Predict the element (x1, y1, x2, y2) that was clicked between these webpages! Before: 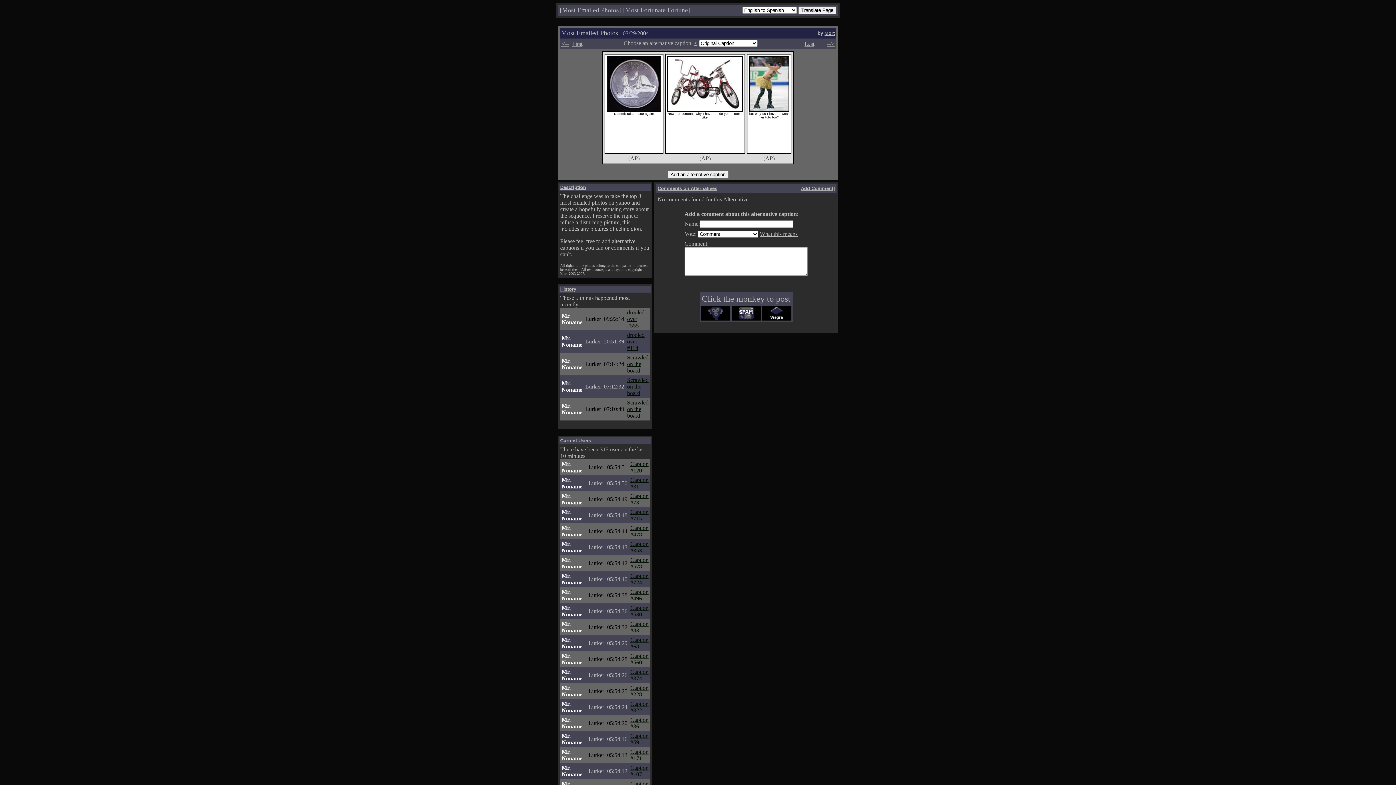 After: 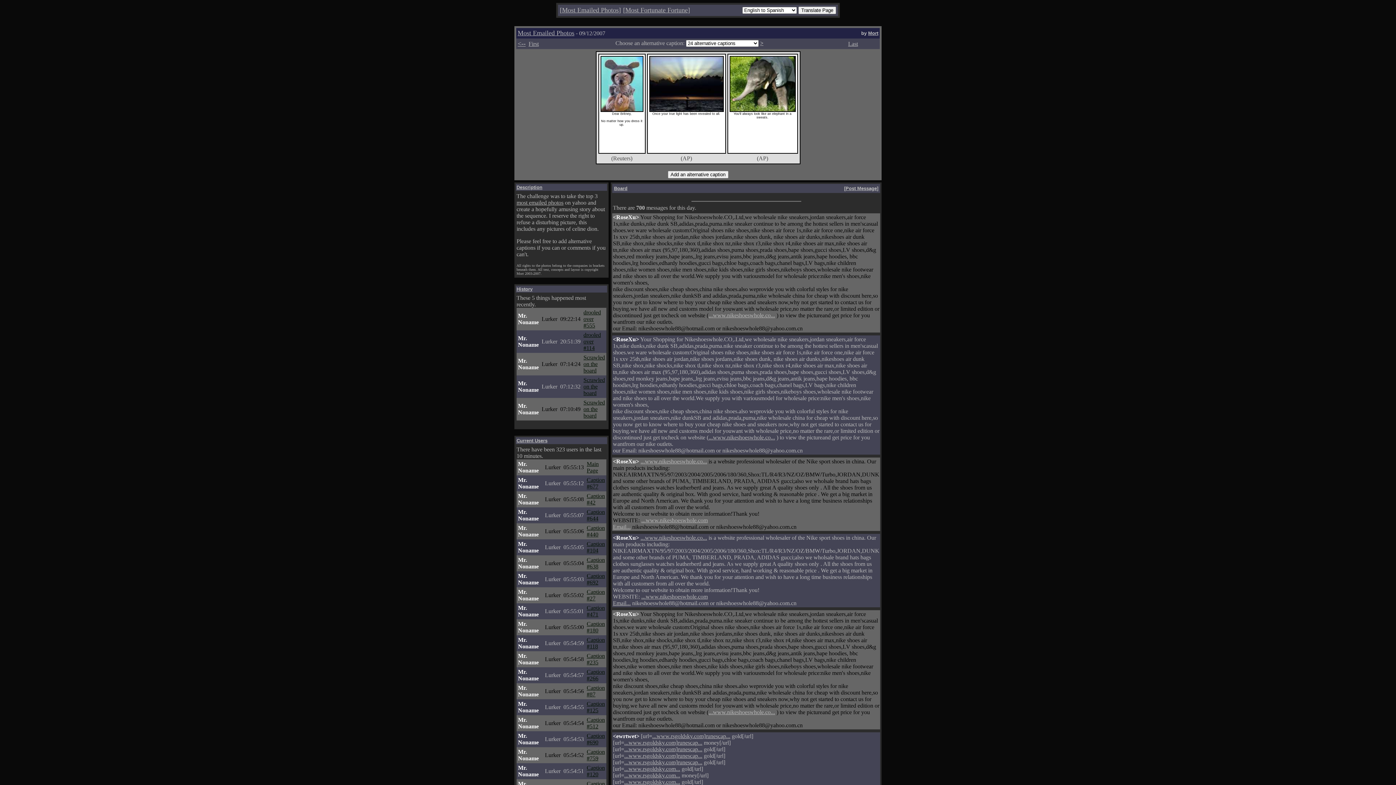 Action: bbox: (561, 29, 618, 36) label: Most Emailed Photos